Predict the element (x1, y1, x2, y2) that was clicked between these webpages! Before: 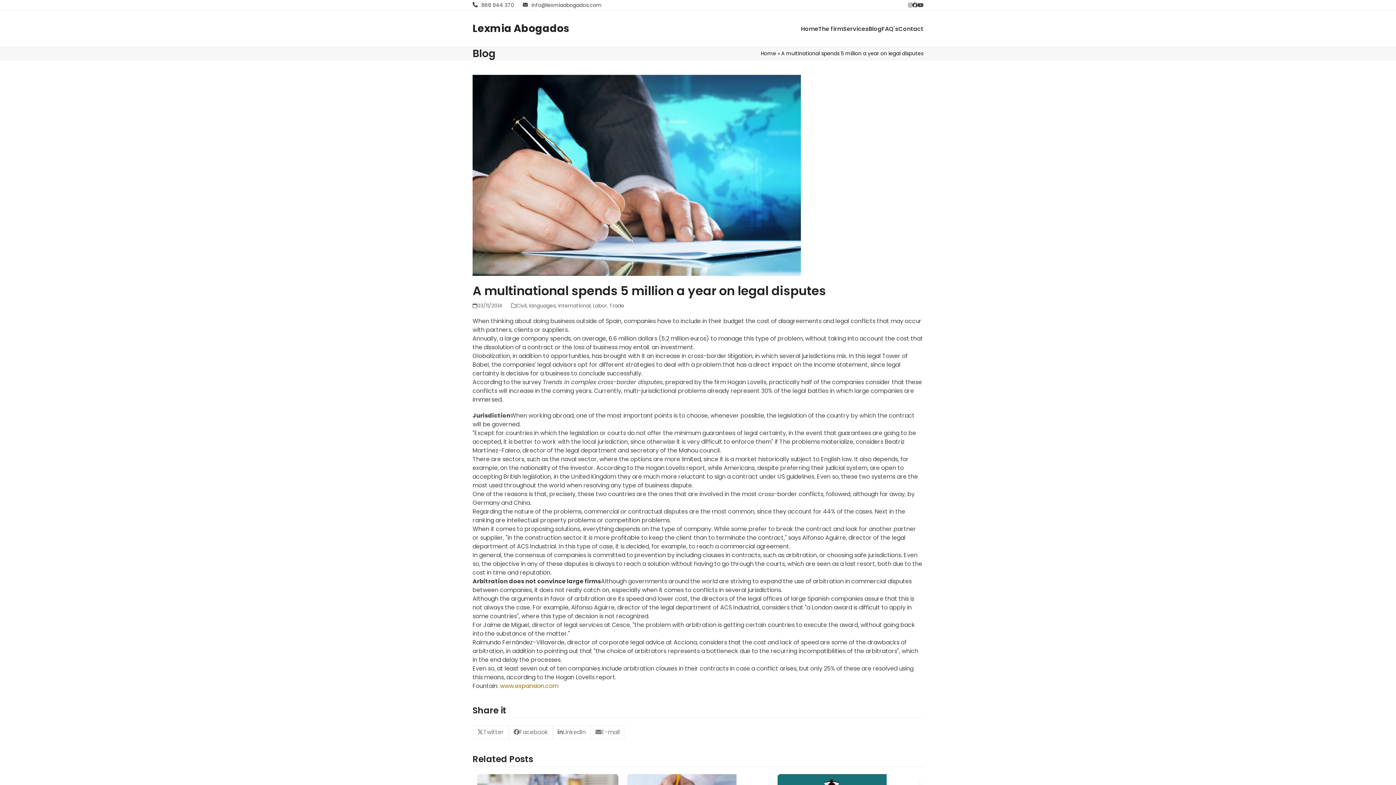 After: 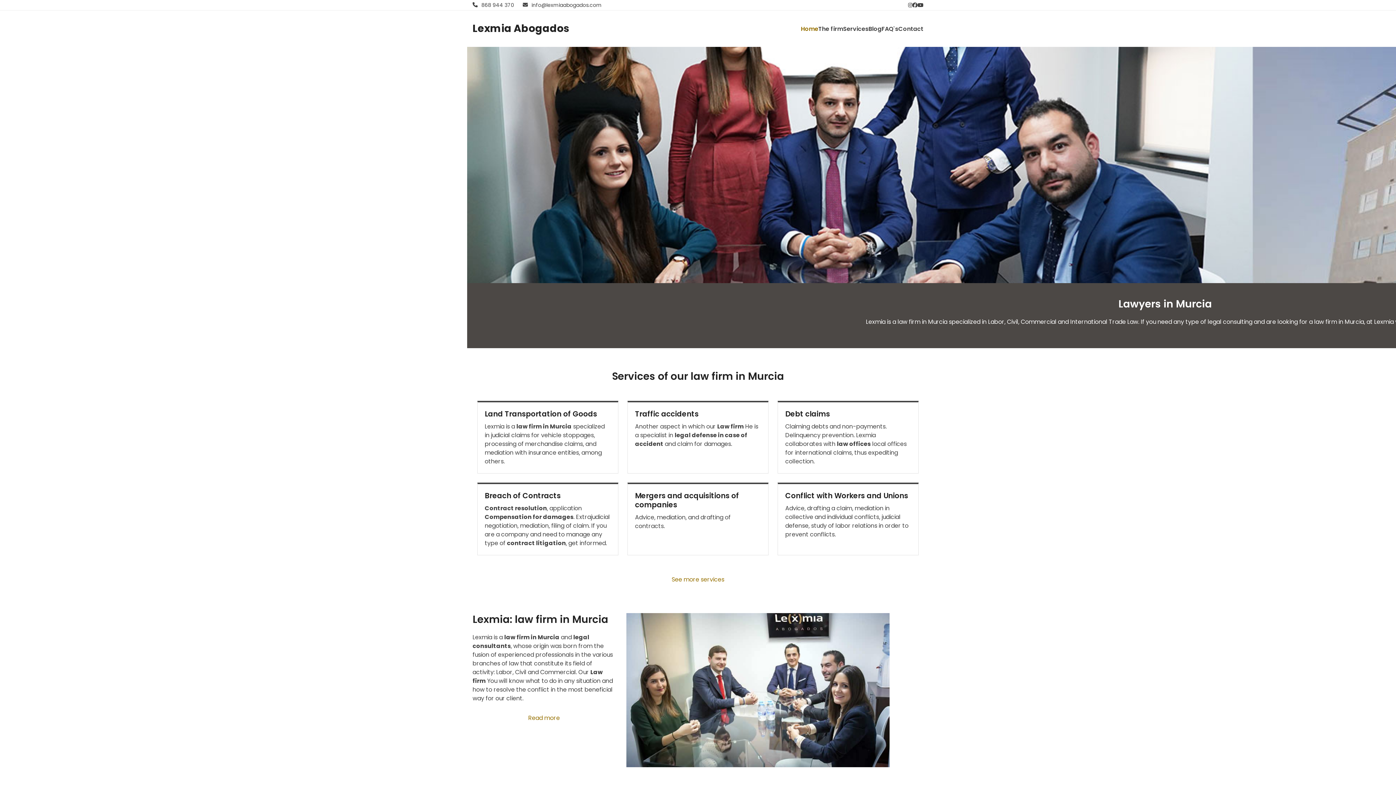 Action: label: Lexmia Abogados bbox: (472, 21, 569, 35)